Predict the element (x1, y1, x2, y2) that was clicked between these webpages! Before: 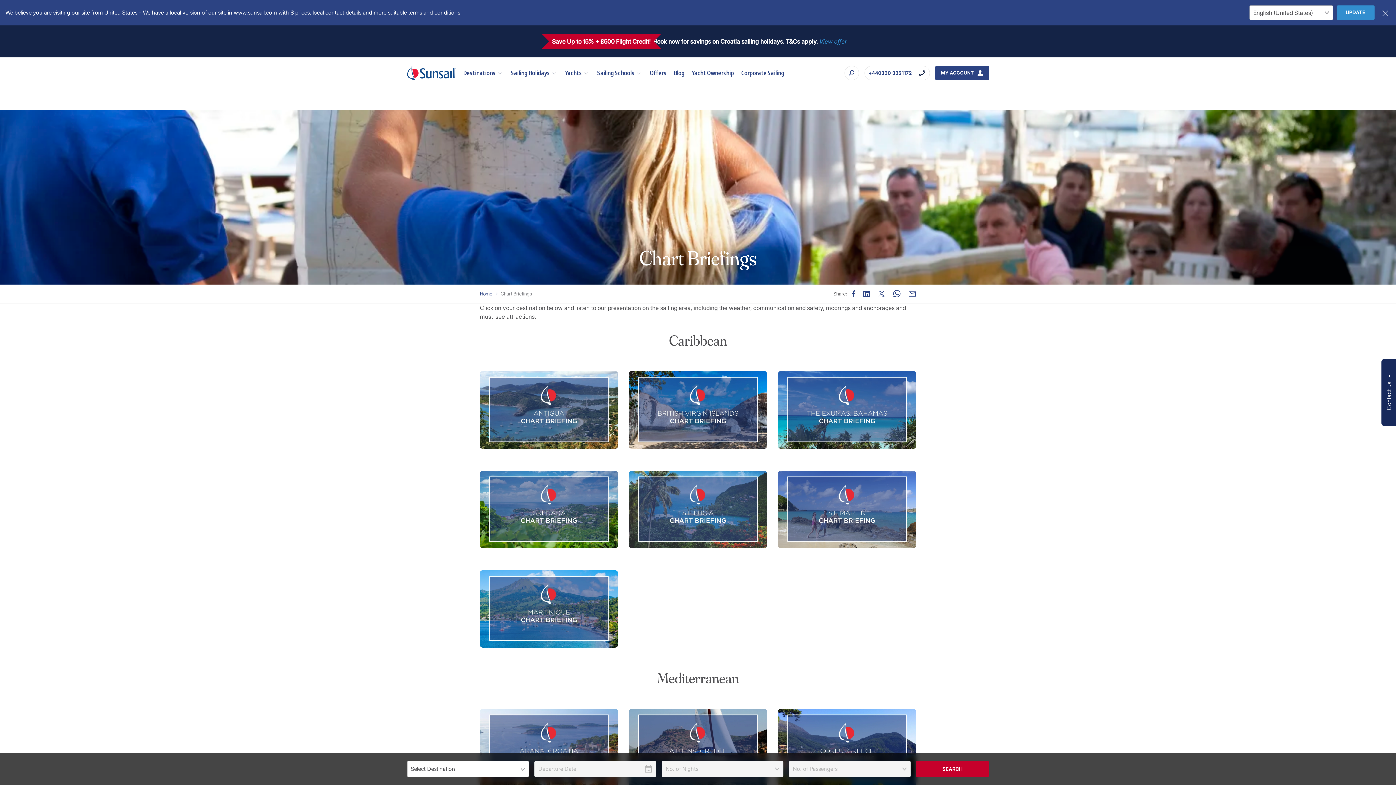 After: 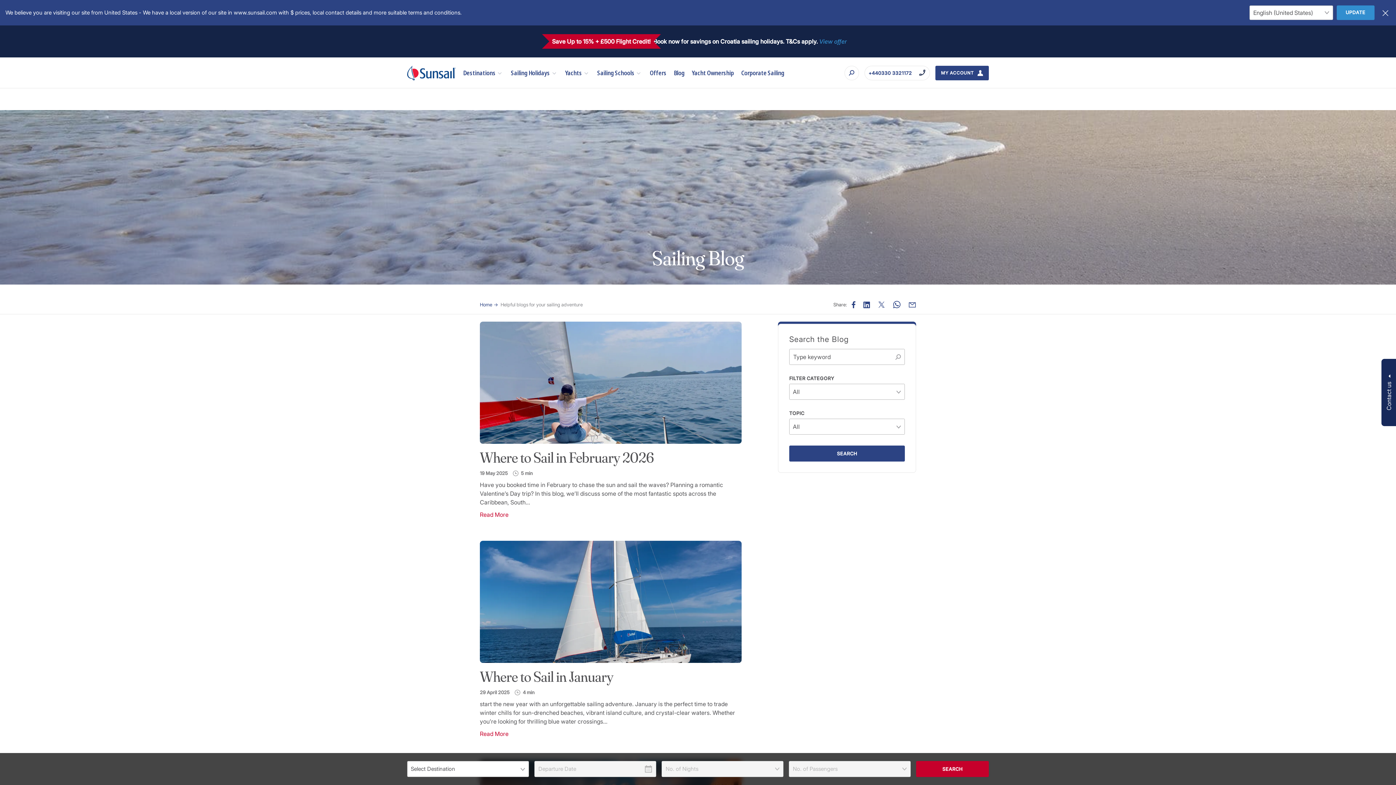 Action: label: Blog bbox: (670, 57, 688, 88)